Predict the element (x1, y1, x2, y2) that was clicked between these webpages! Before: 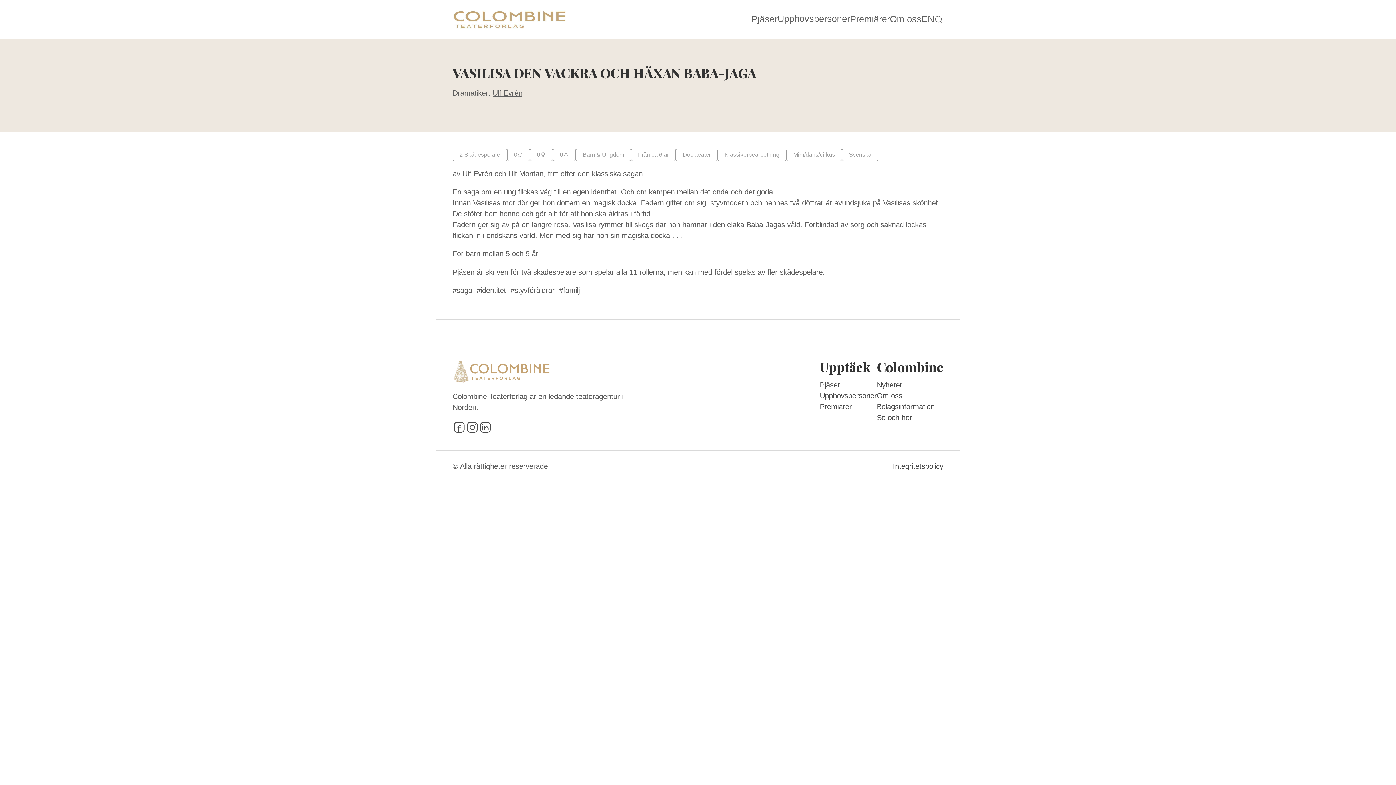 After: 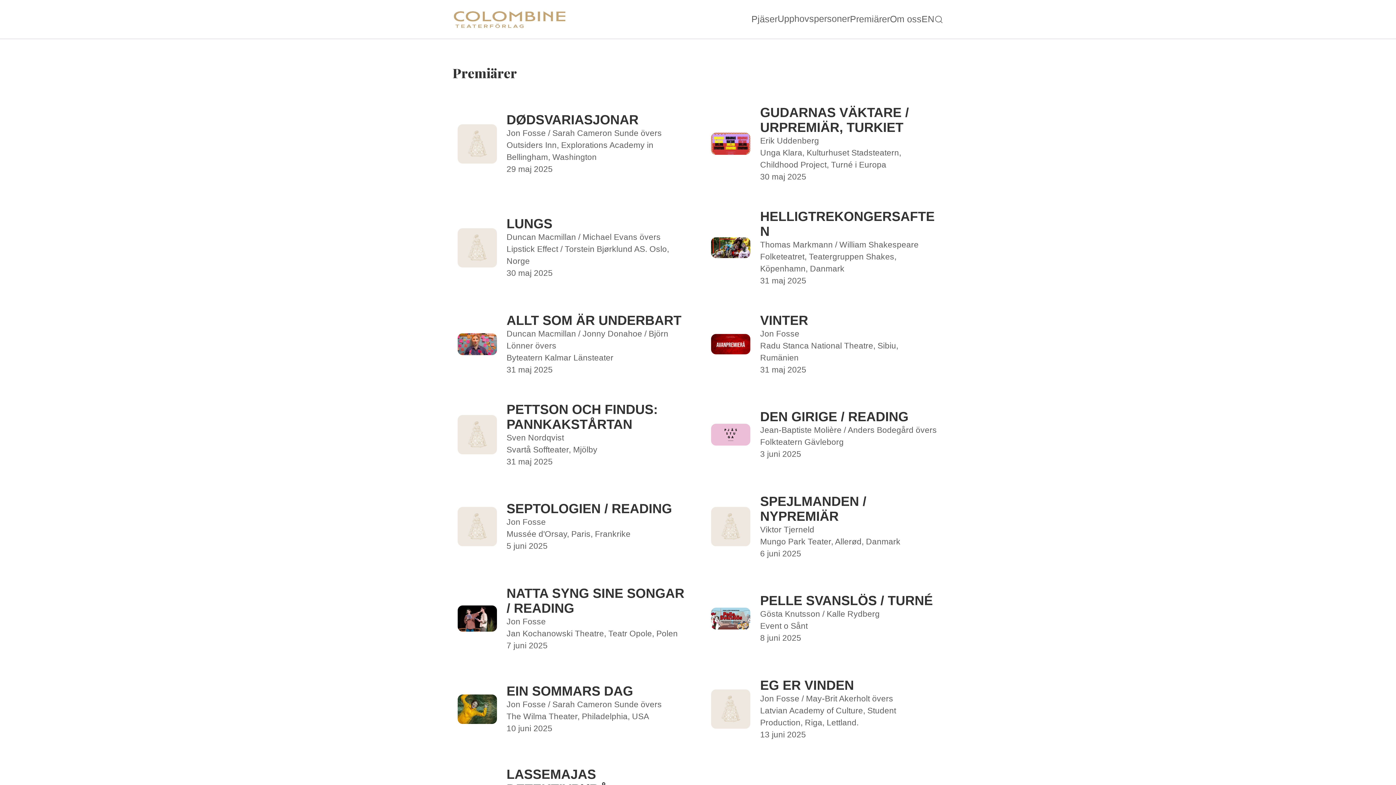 Action: label: Premiärer bbox: (850, 14, 890, 23)